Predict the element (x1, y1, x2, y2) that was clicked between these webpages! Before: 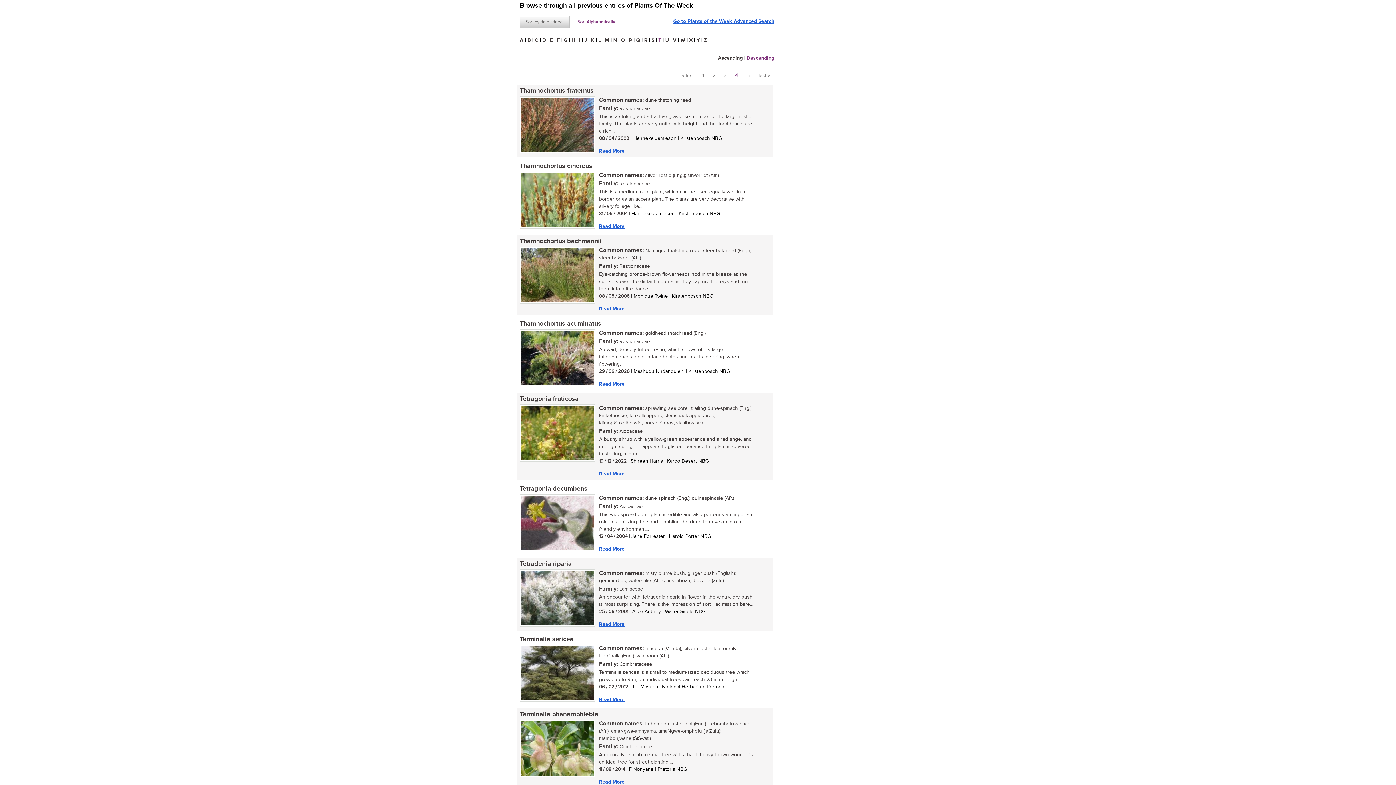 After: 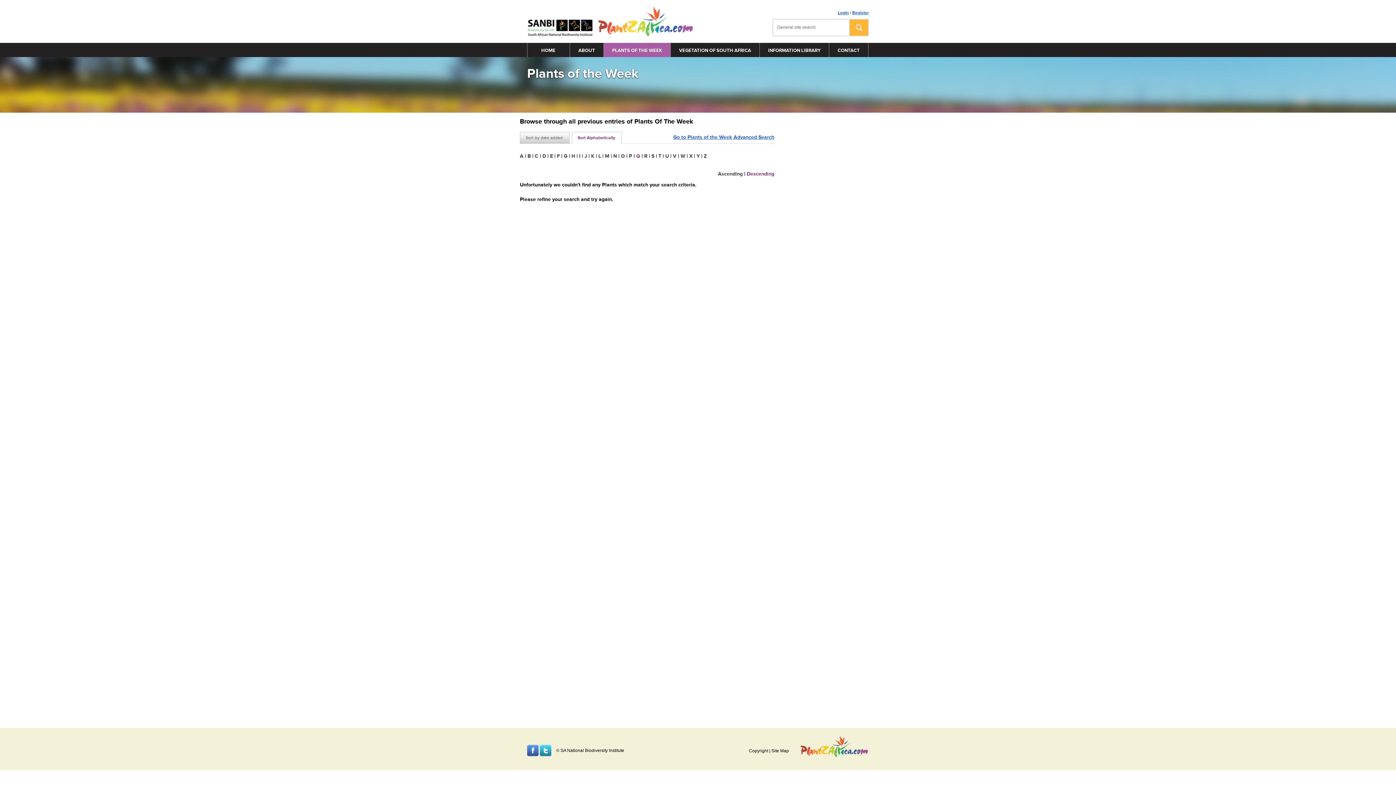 Action: bbox: (636, 37, 640, 43) label: Q